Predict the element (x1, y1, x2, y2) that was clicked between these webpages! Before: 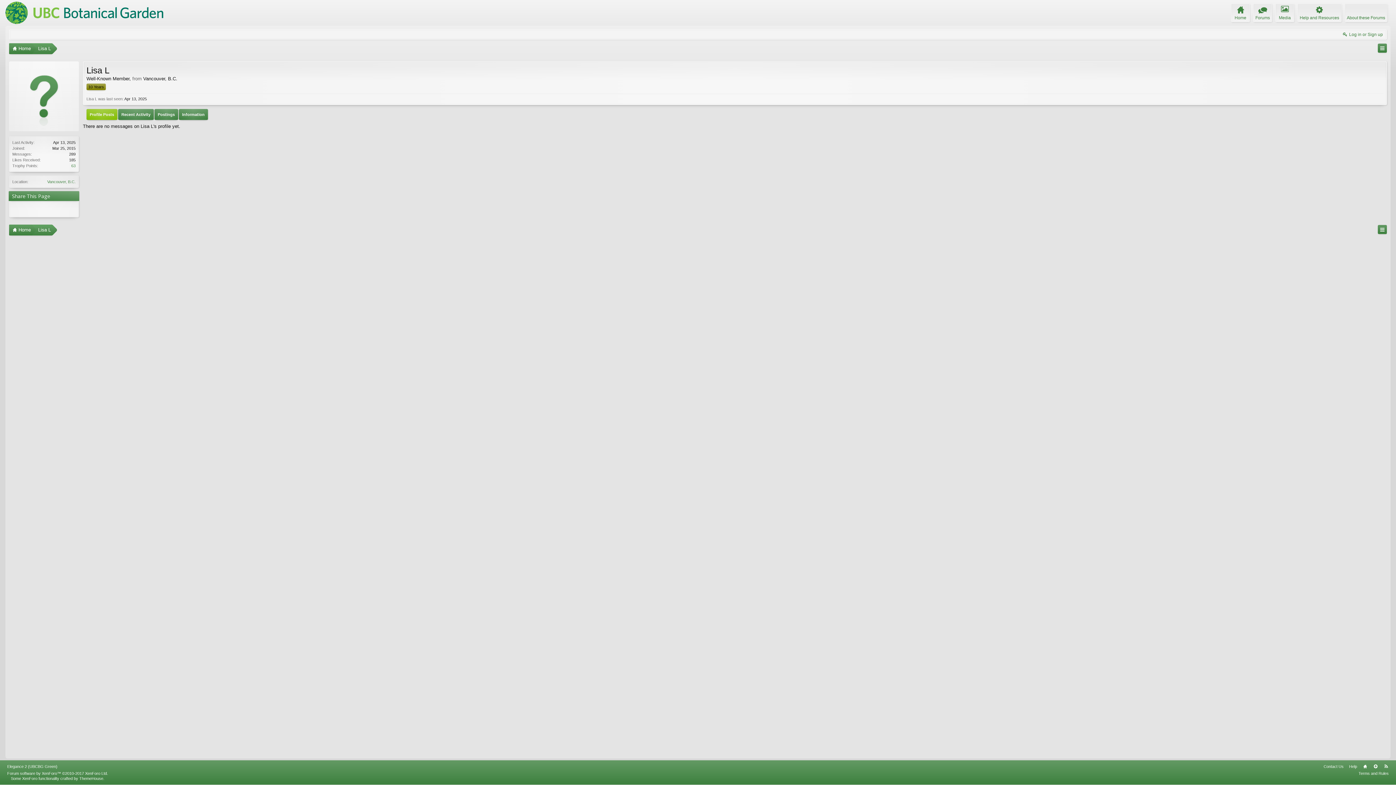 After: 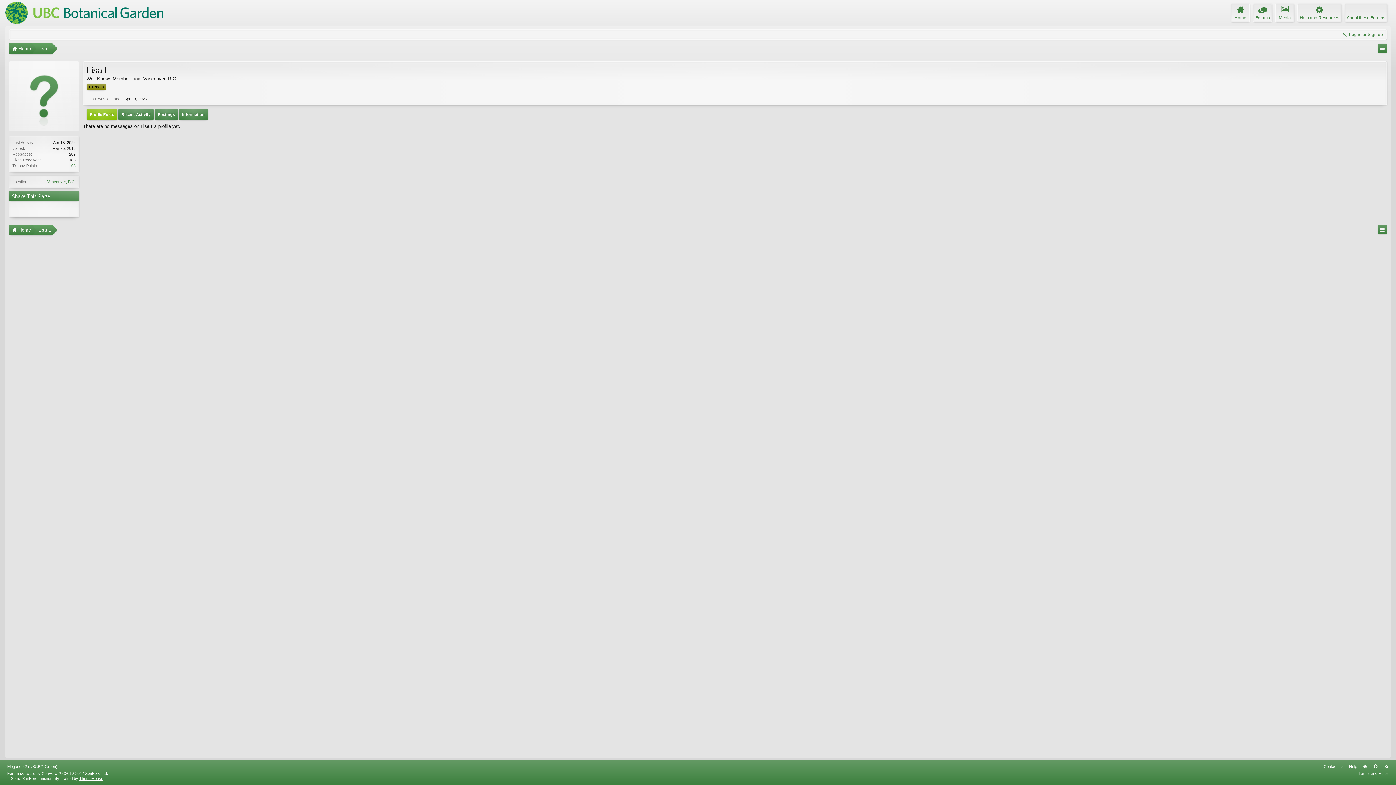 Action: bbox: (79, 776, 103, 780) label: ThemeHouse